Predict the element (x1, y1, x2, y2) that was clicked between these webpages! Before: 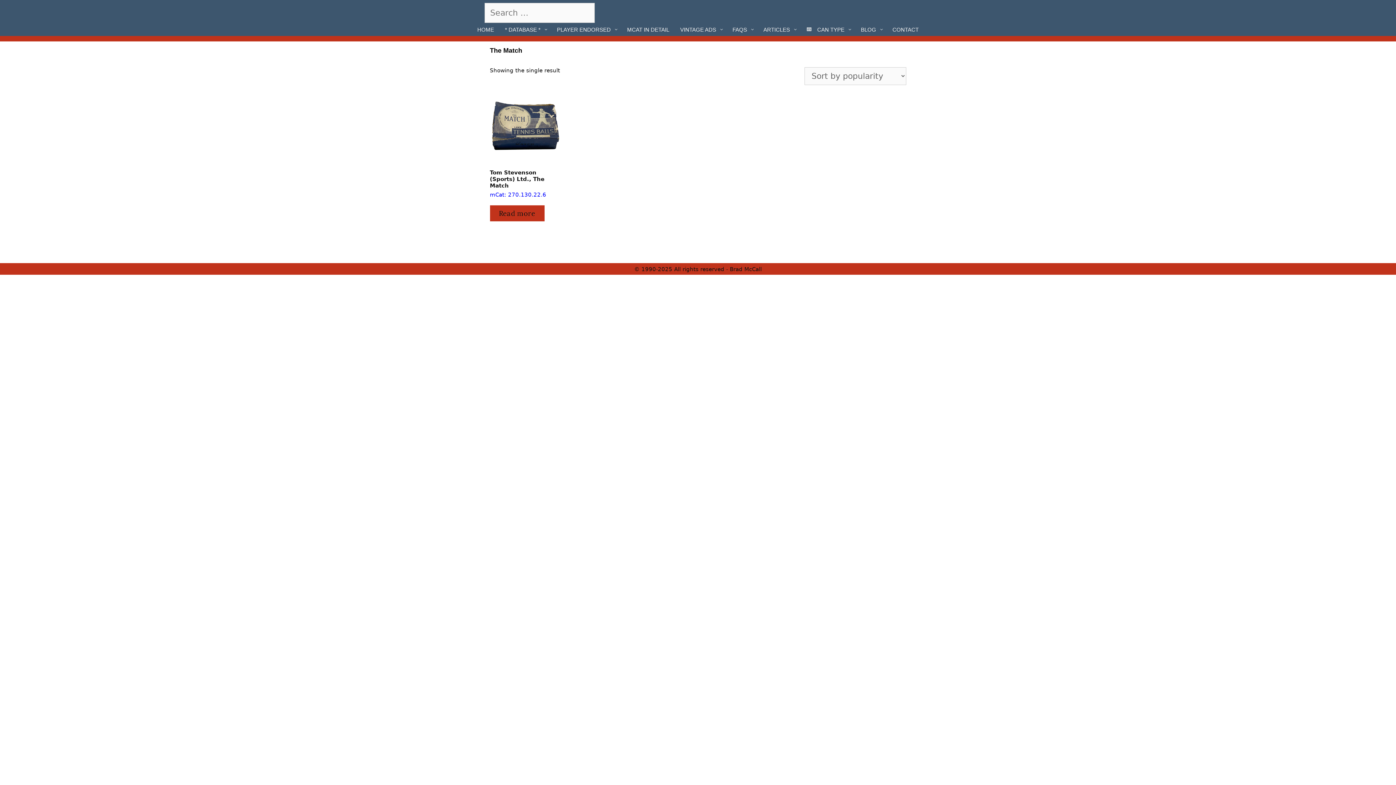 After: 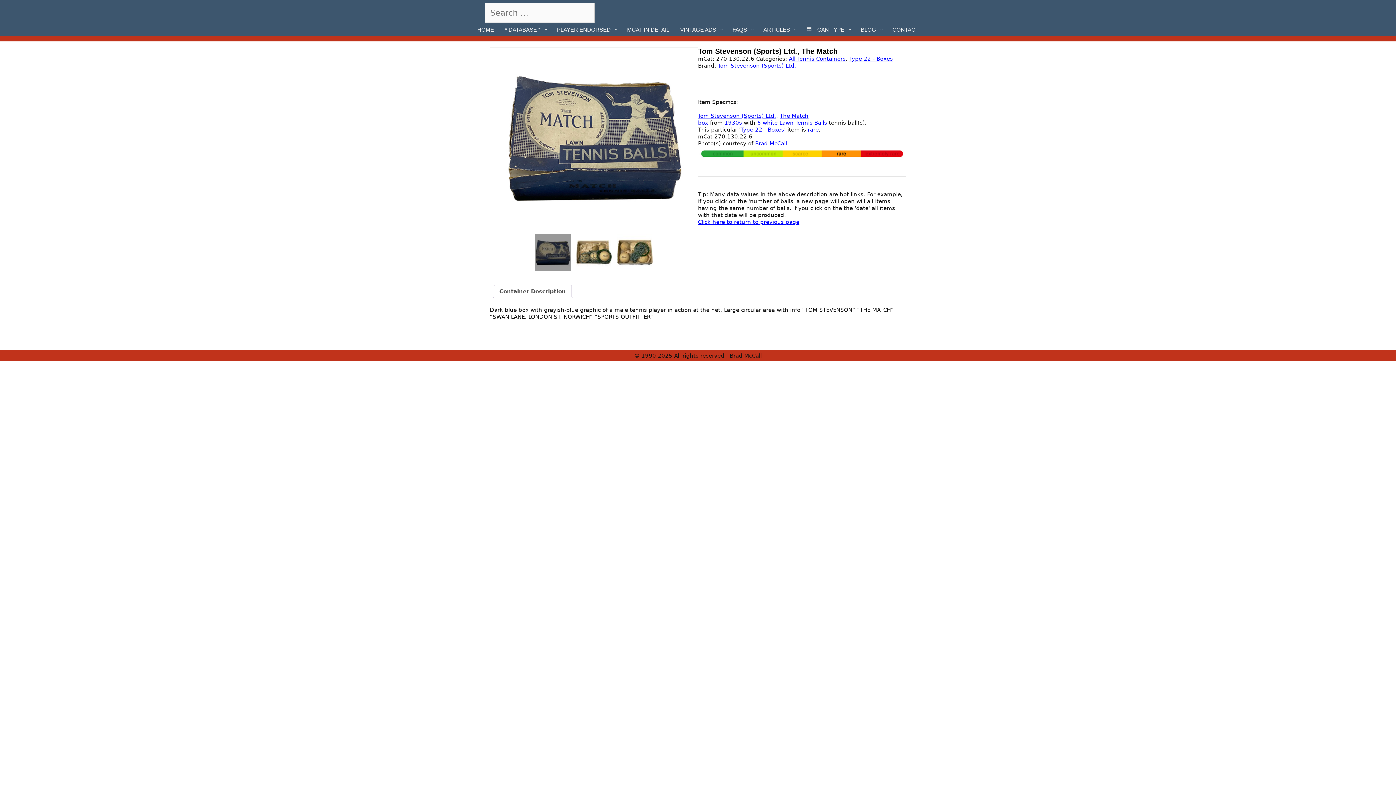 Action: label: Read more about “Tom Stevenson (Sports) Ltd., The Match” bbox: (490, 205, 544, 221)